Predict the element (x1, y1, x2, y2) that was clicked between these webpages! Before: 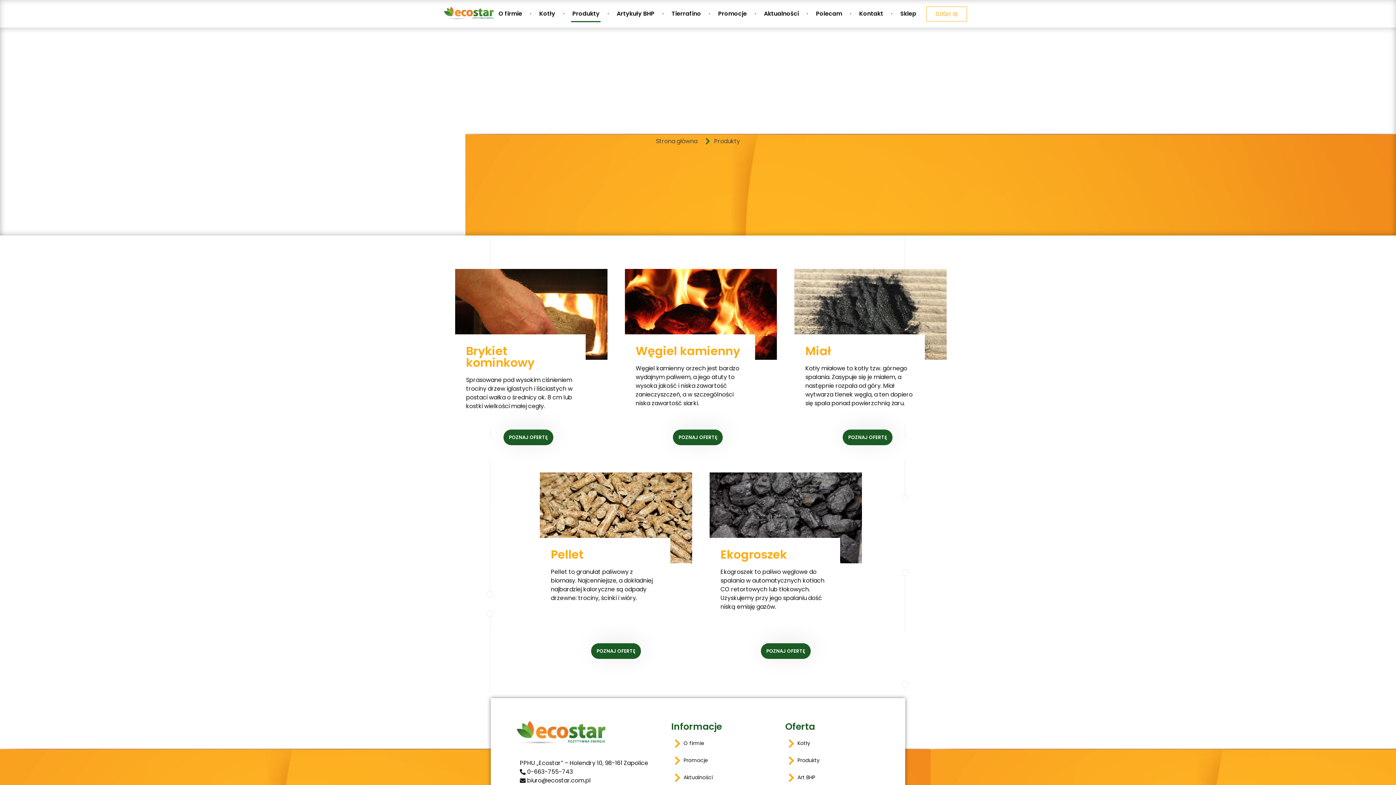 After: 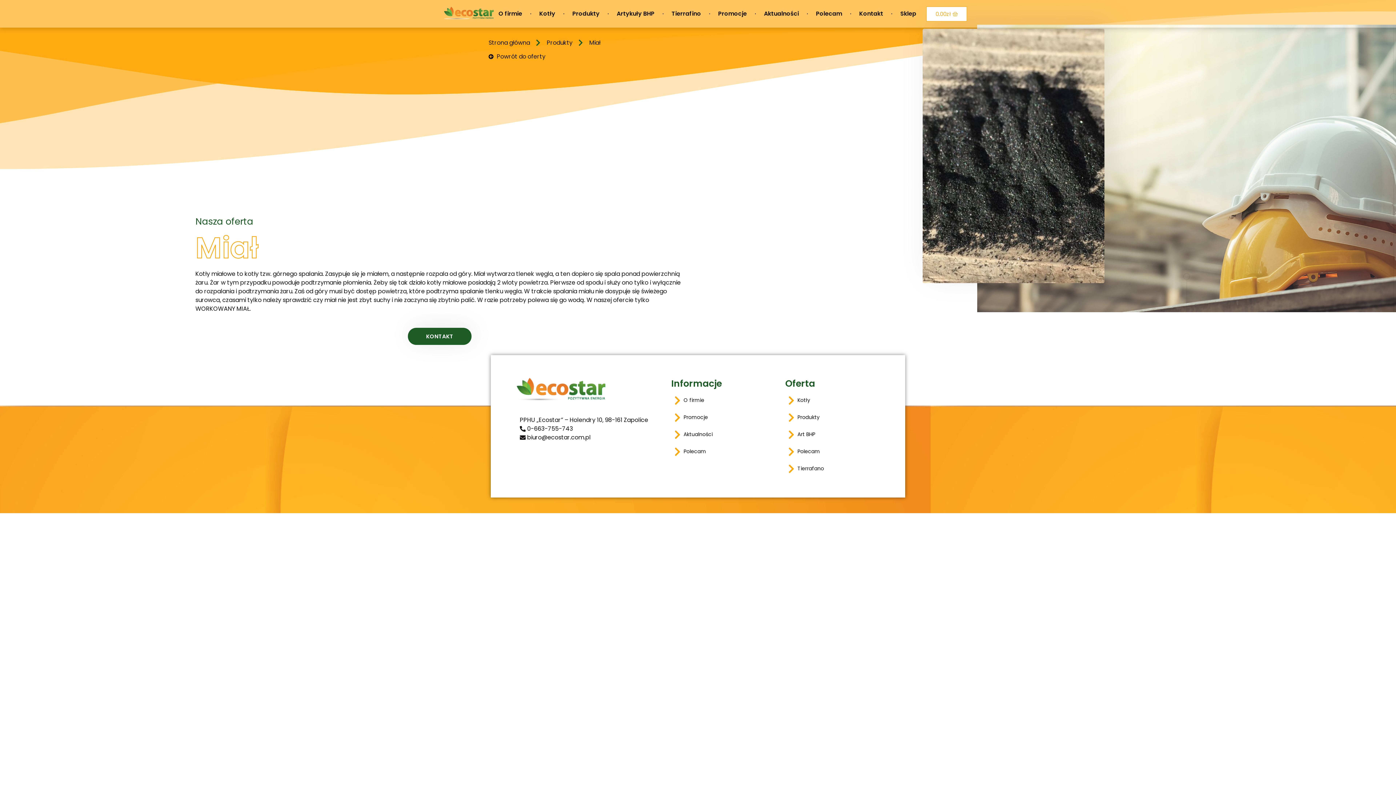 Action: label: Miał bbox: (805, 342, 831, 359)